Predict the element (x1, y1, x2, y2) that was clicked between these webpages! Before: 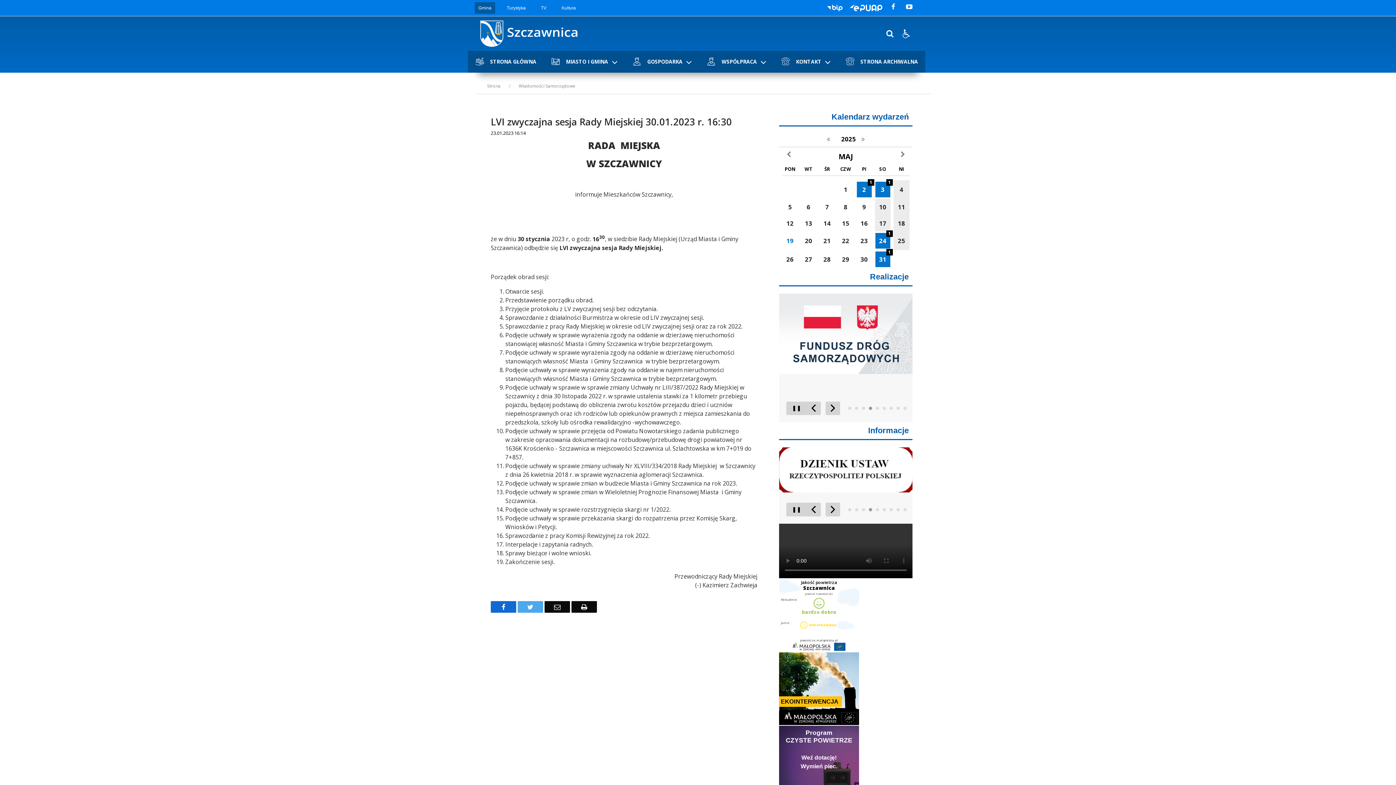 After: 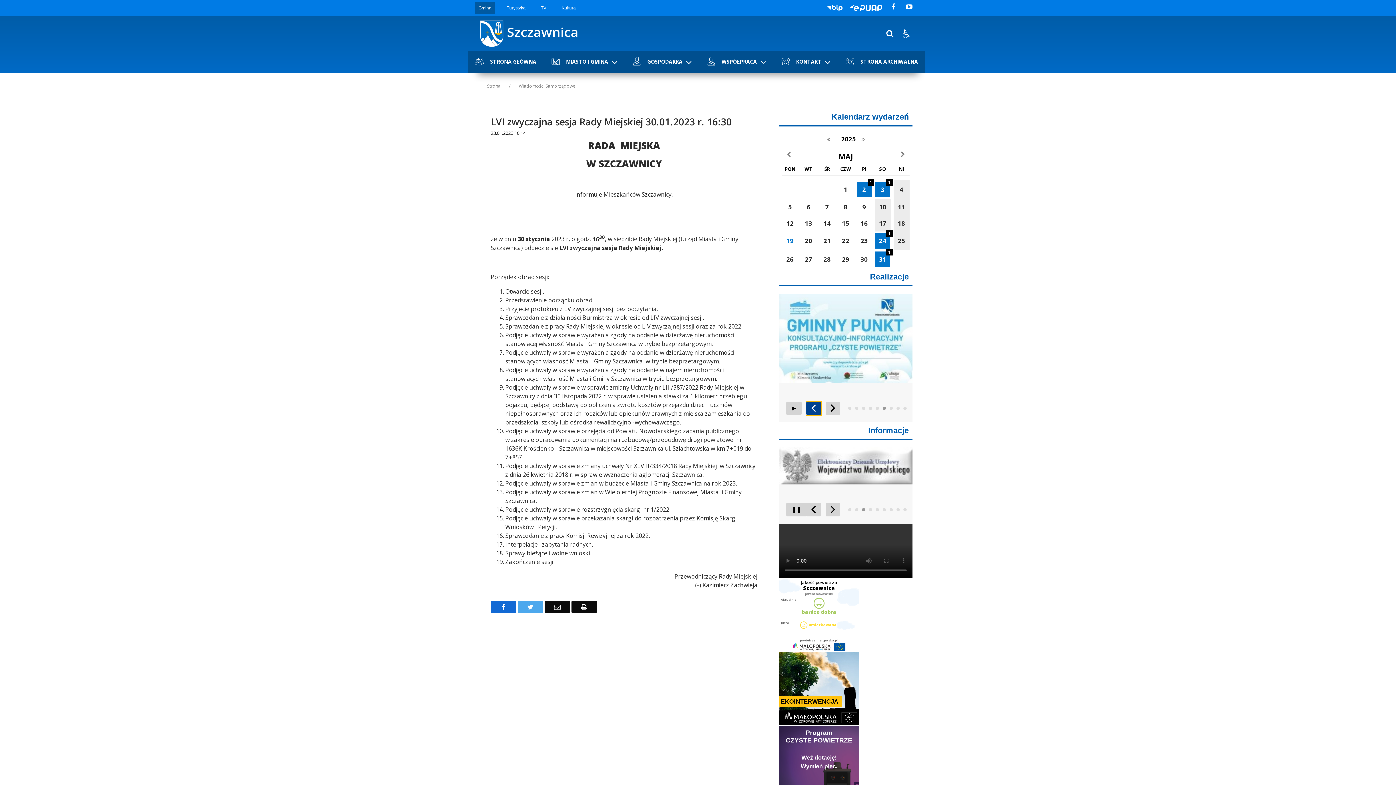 Action: label: Poprzedni Element bbox: (806, 401, 821, 415)